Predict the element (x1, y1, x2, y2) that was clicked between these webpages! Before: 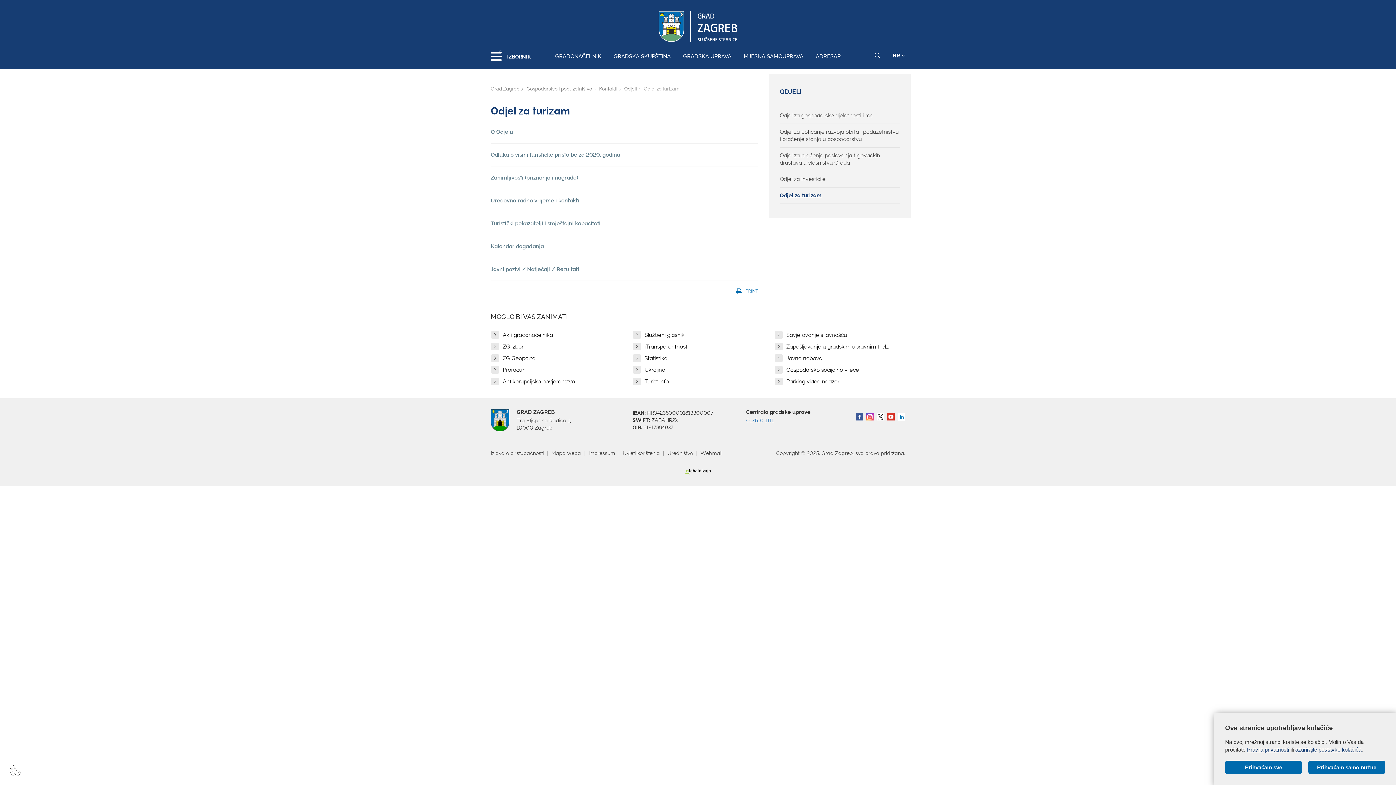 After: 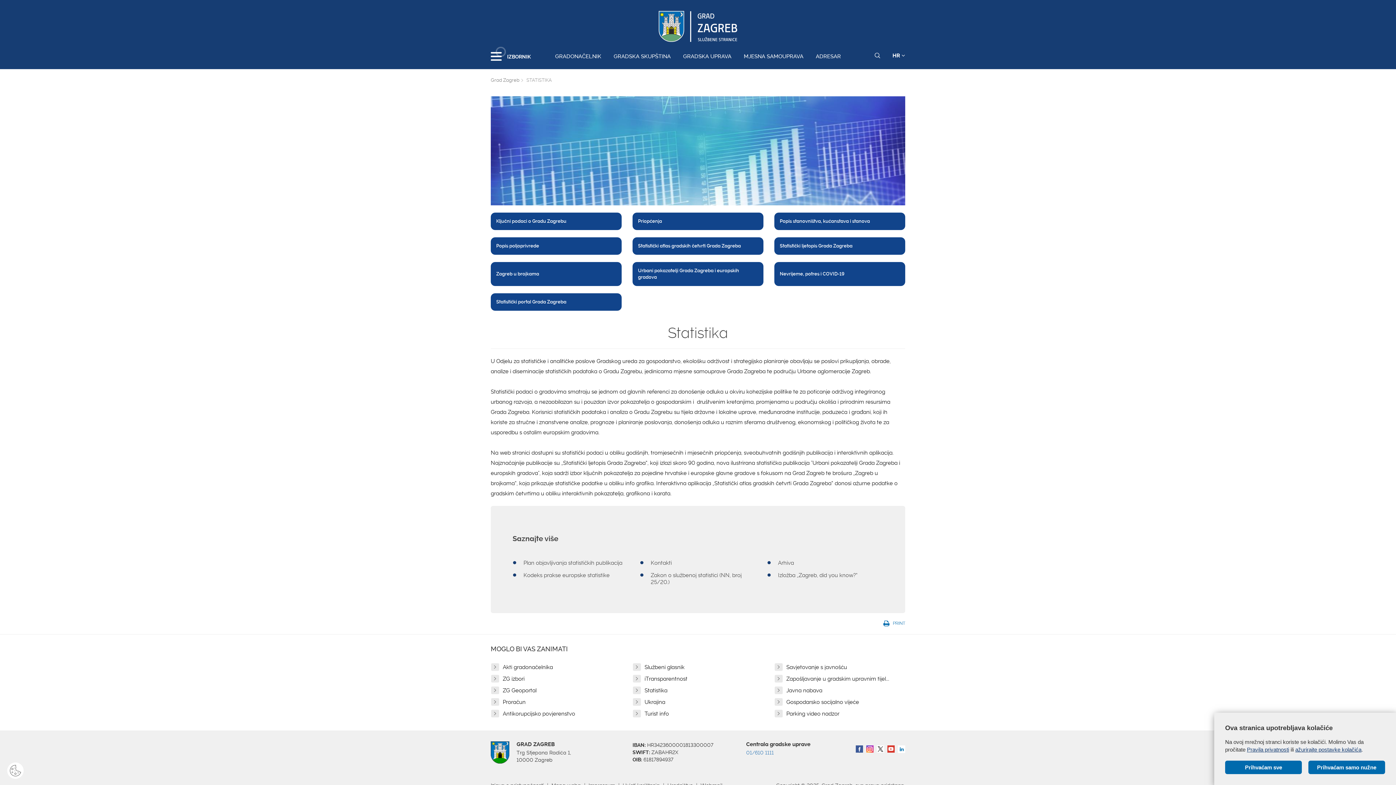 Action: label: Statistika bbox: (644, 355, 667, 361)